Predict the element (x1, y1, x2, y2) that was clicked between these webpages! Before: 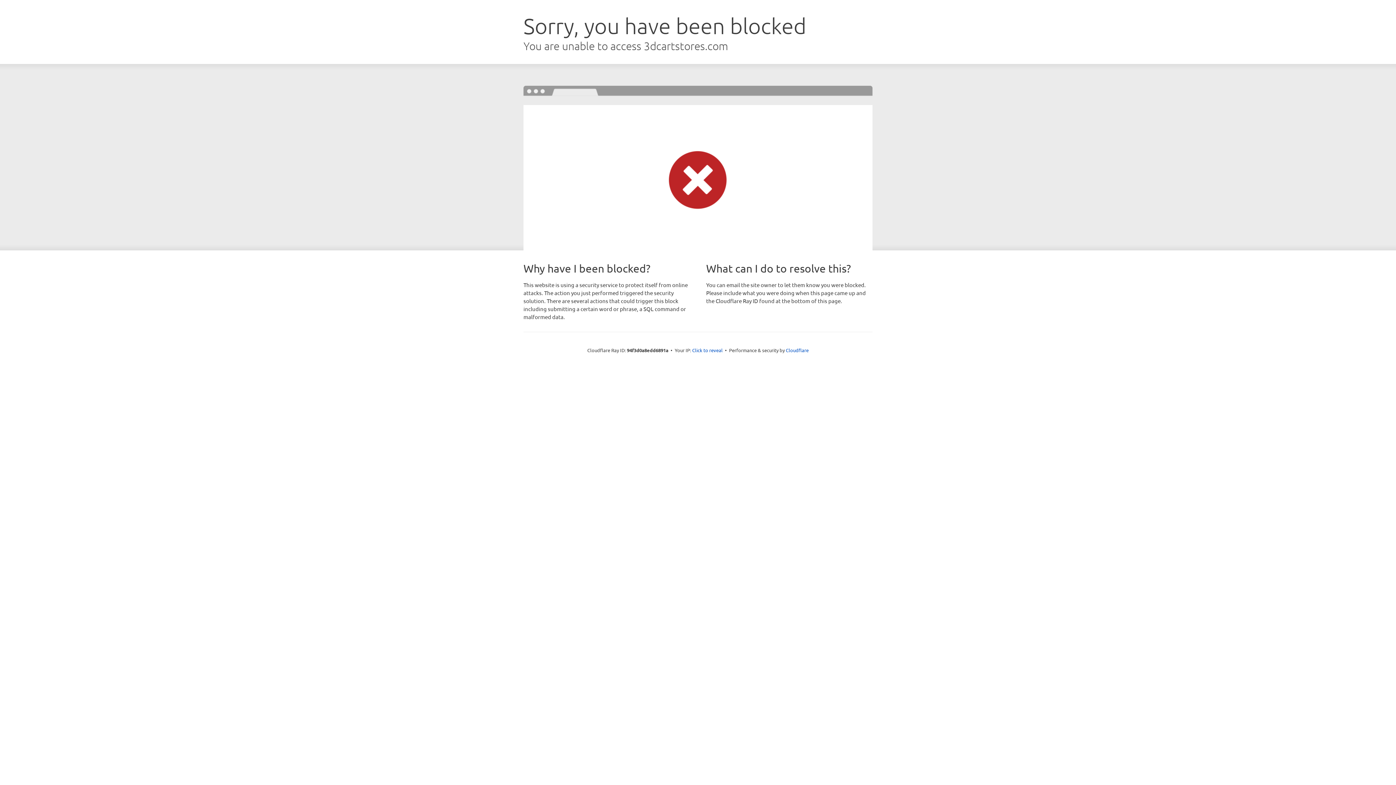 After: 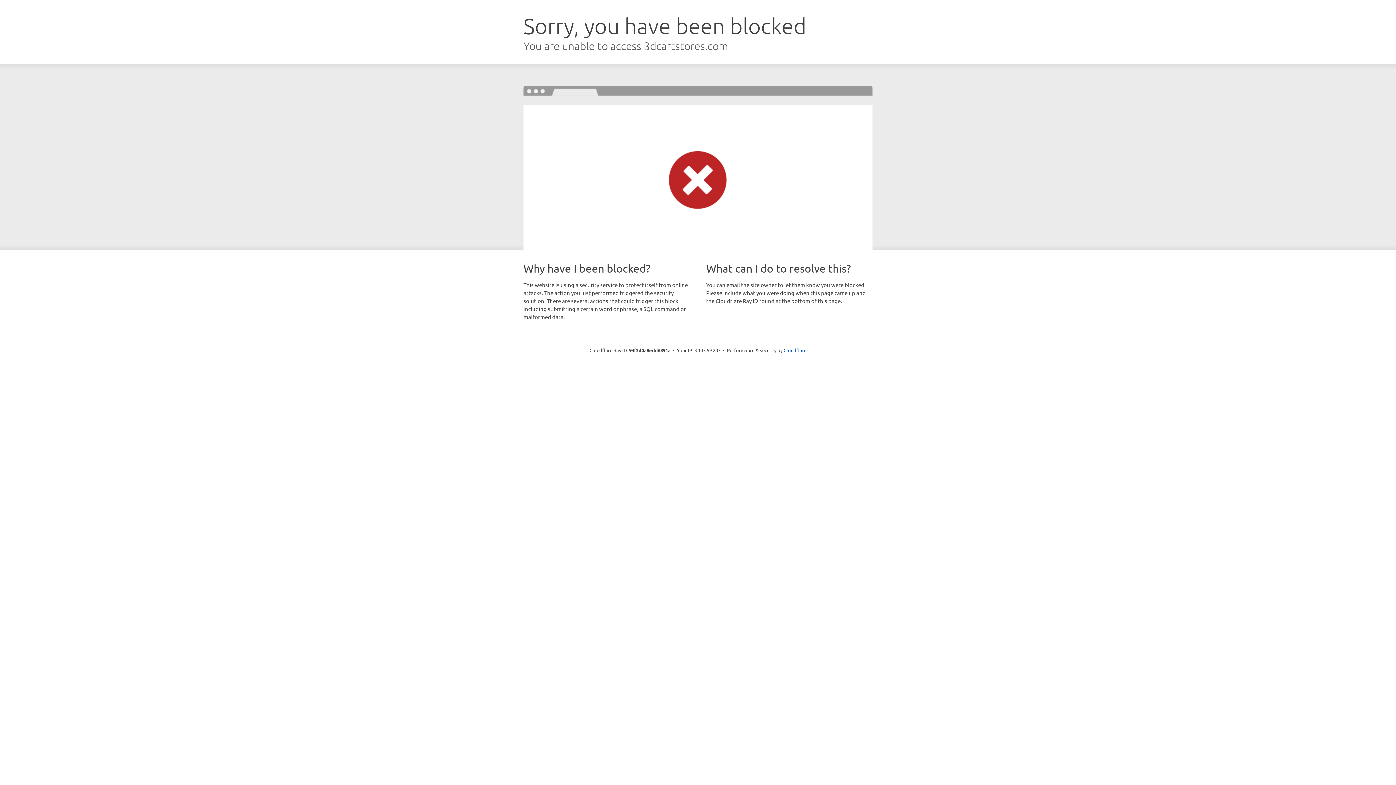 Action: label: Click to reveal bbox: (692, 346, 722, 353)